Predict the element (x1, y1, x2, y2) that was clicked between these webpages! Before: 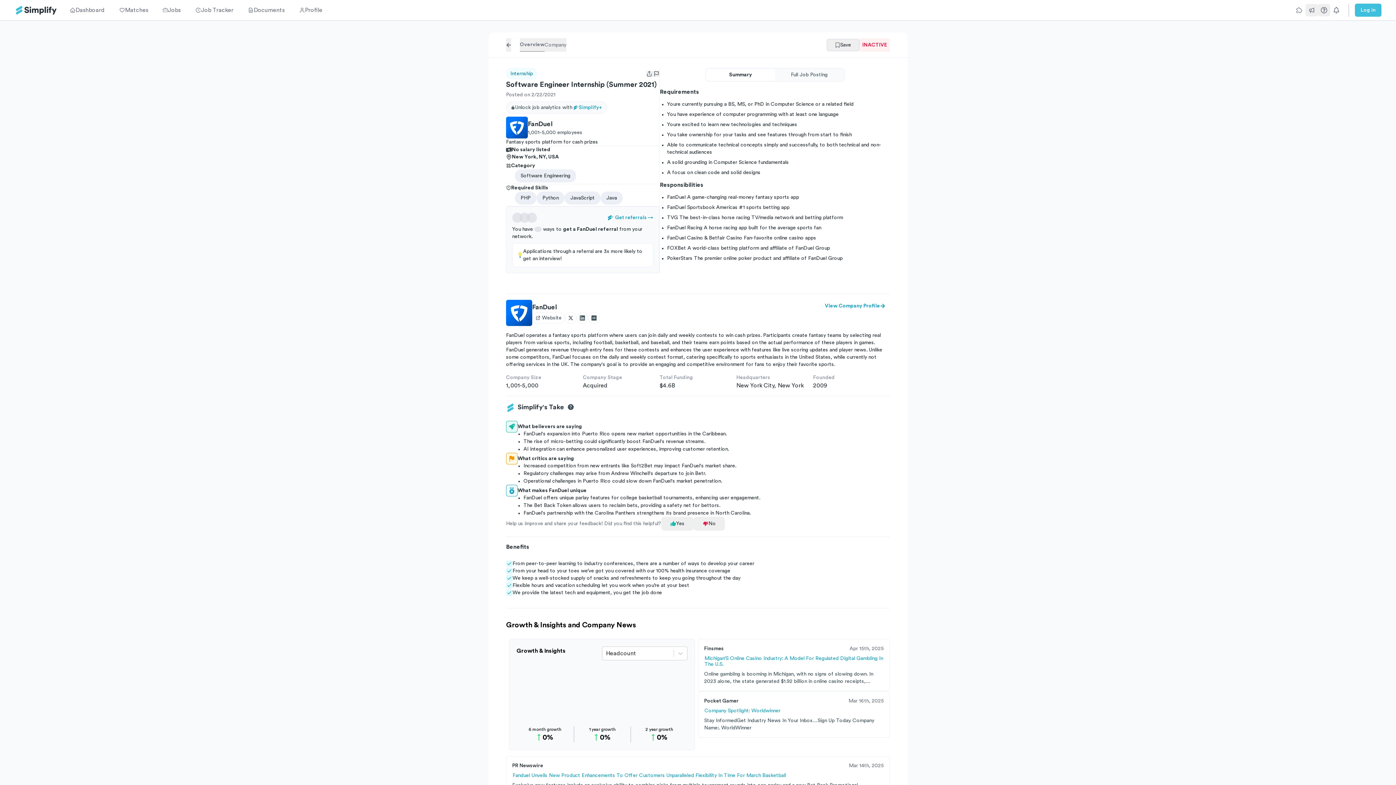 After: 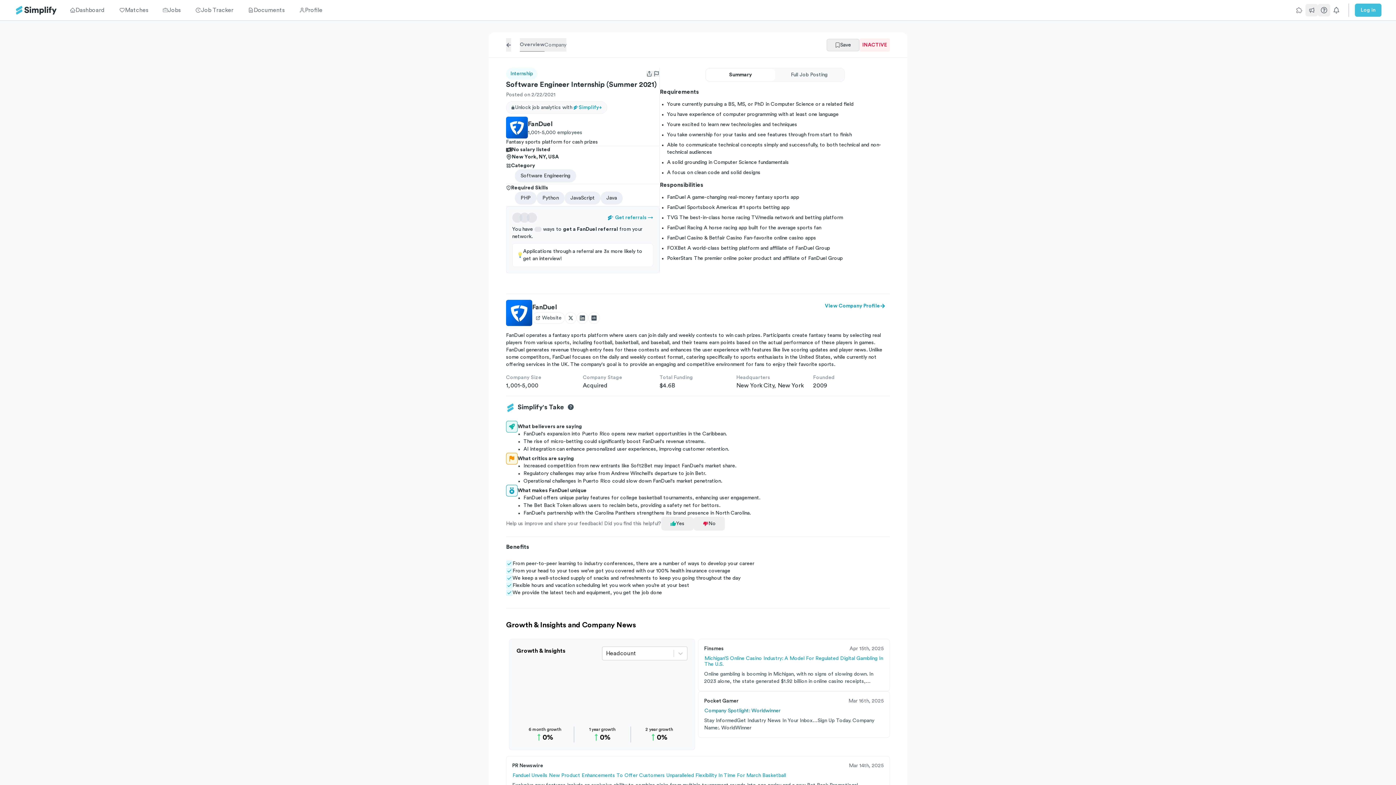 Action: bbox: (704, 708, 884, 714) label: Company Spotlight: Worldwinner